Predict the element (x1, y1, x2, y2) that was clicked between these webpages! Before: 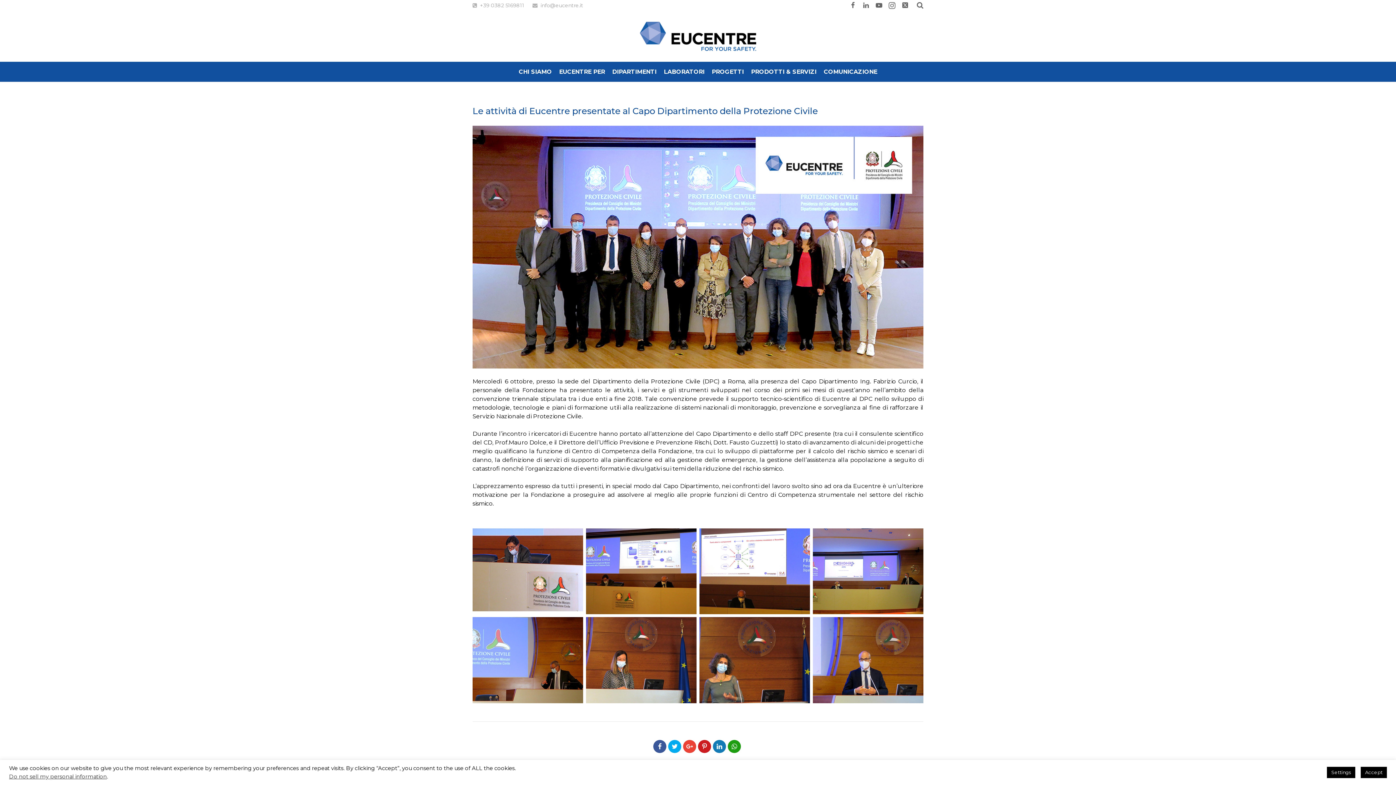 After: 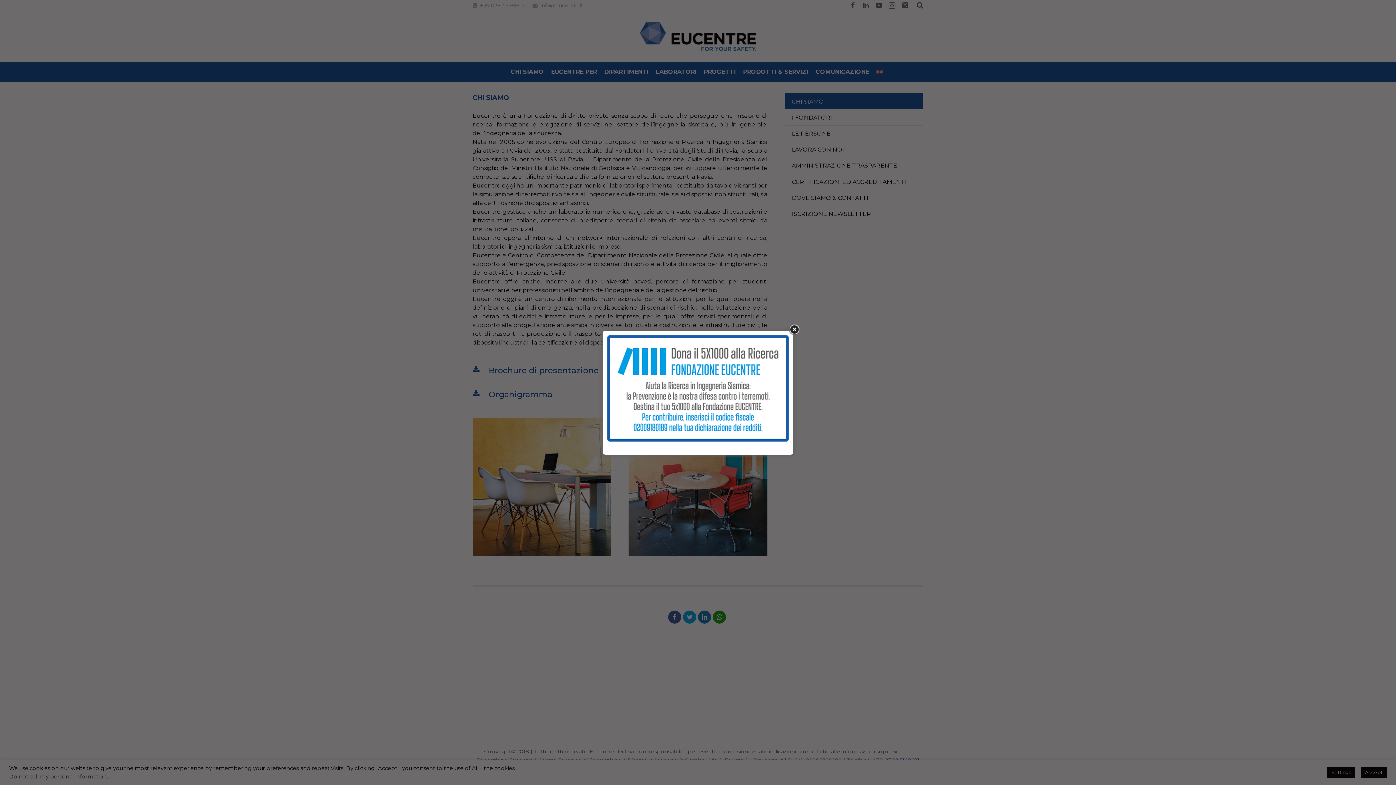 Action: bbox: (515, 61, 555, 81) label: CHI SIAMO